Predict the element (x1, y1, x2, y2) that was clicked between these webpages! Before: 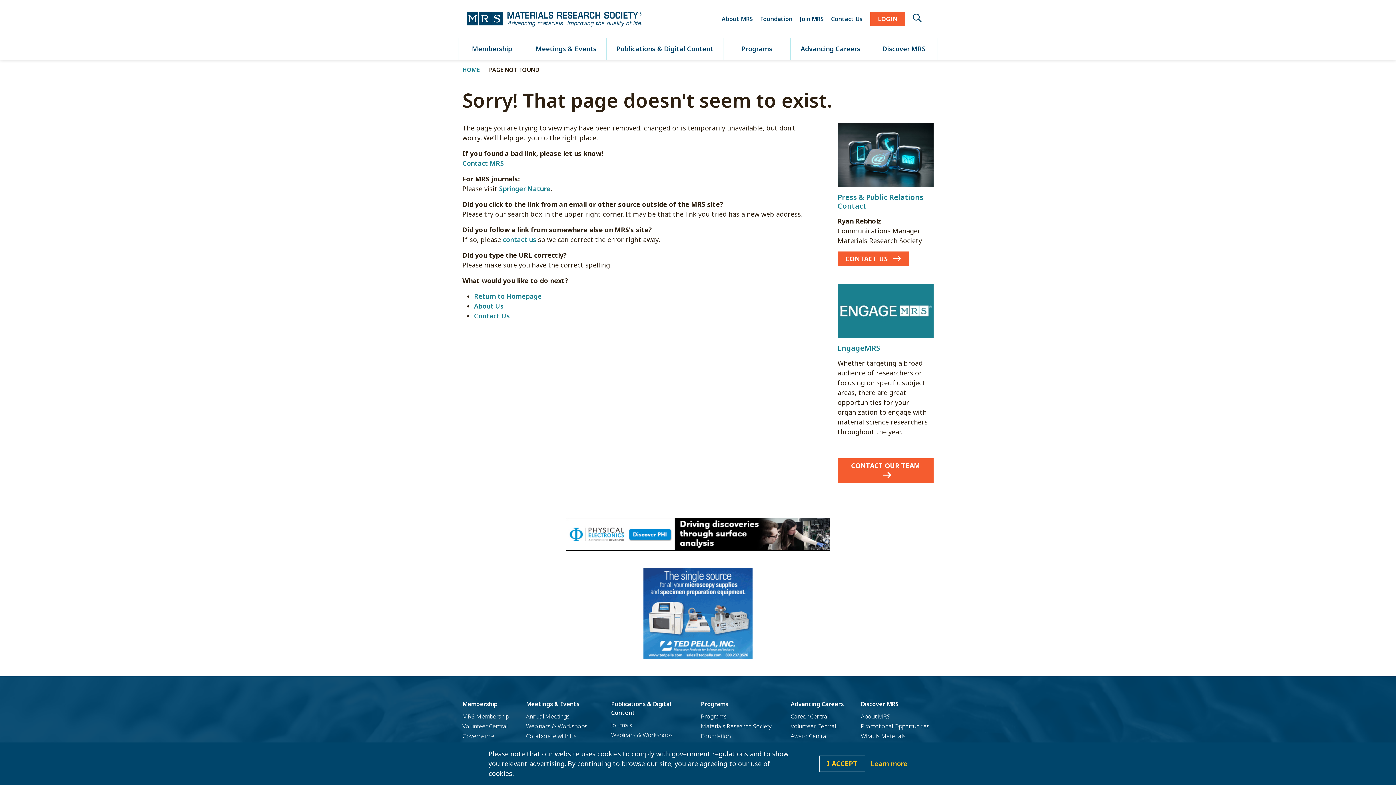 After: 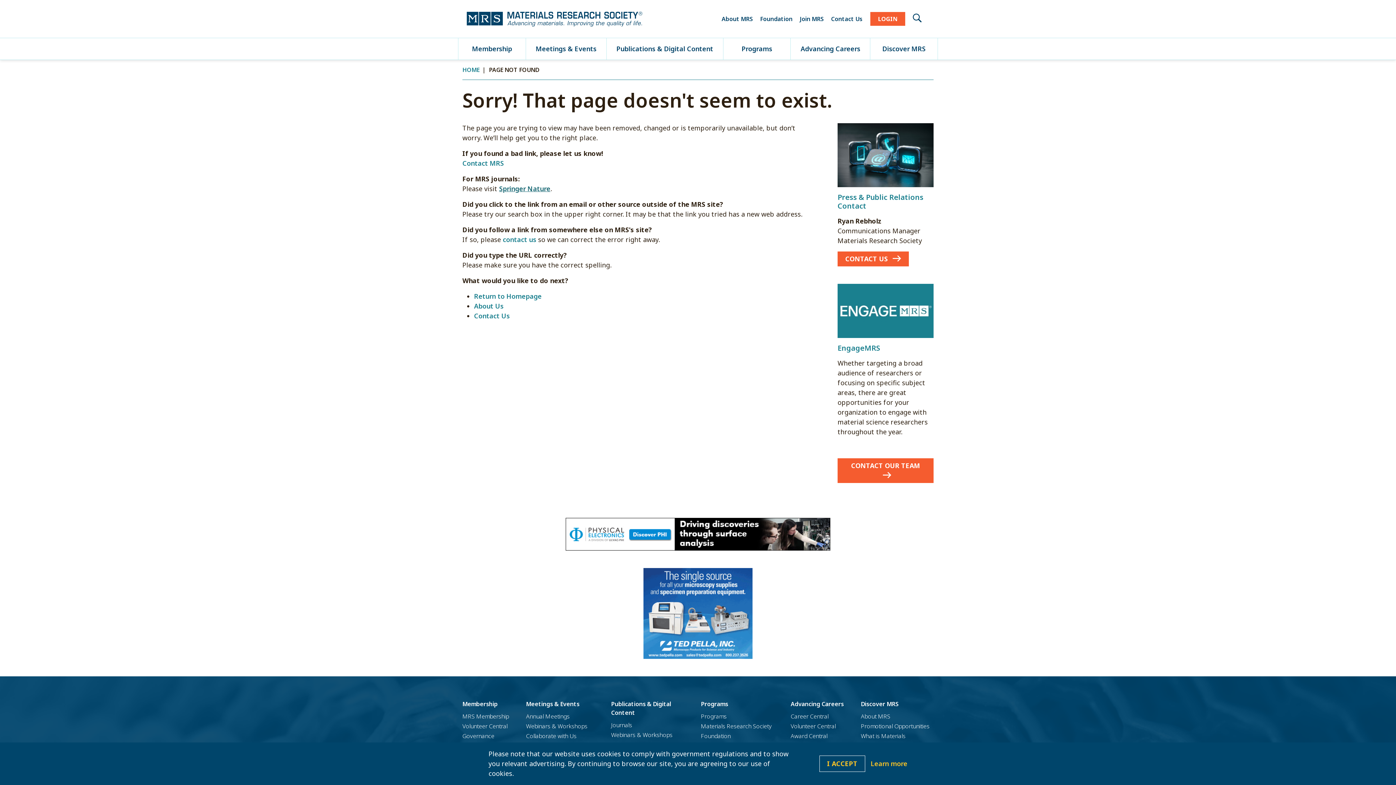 Action: bbox: (499, 184, 550, 193) label: Springer Nature (opens in a new window)